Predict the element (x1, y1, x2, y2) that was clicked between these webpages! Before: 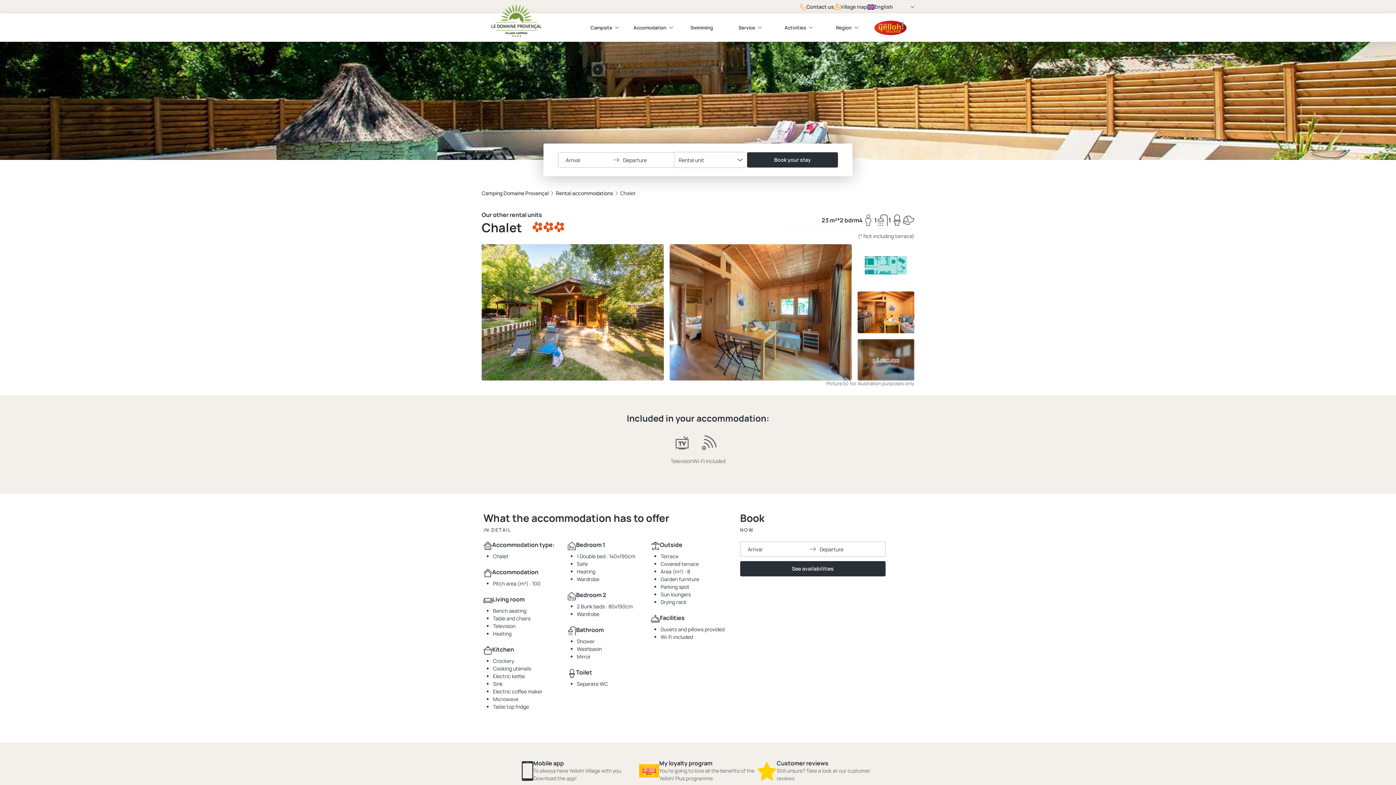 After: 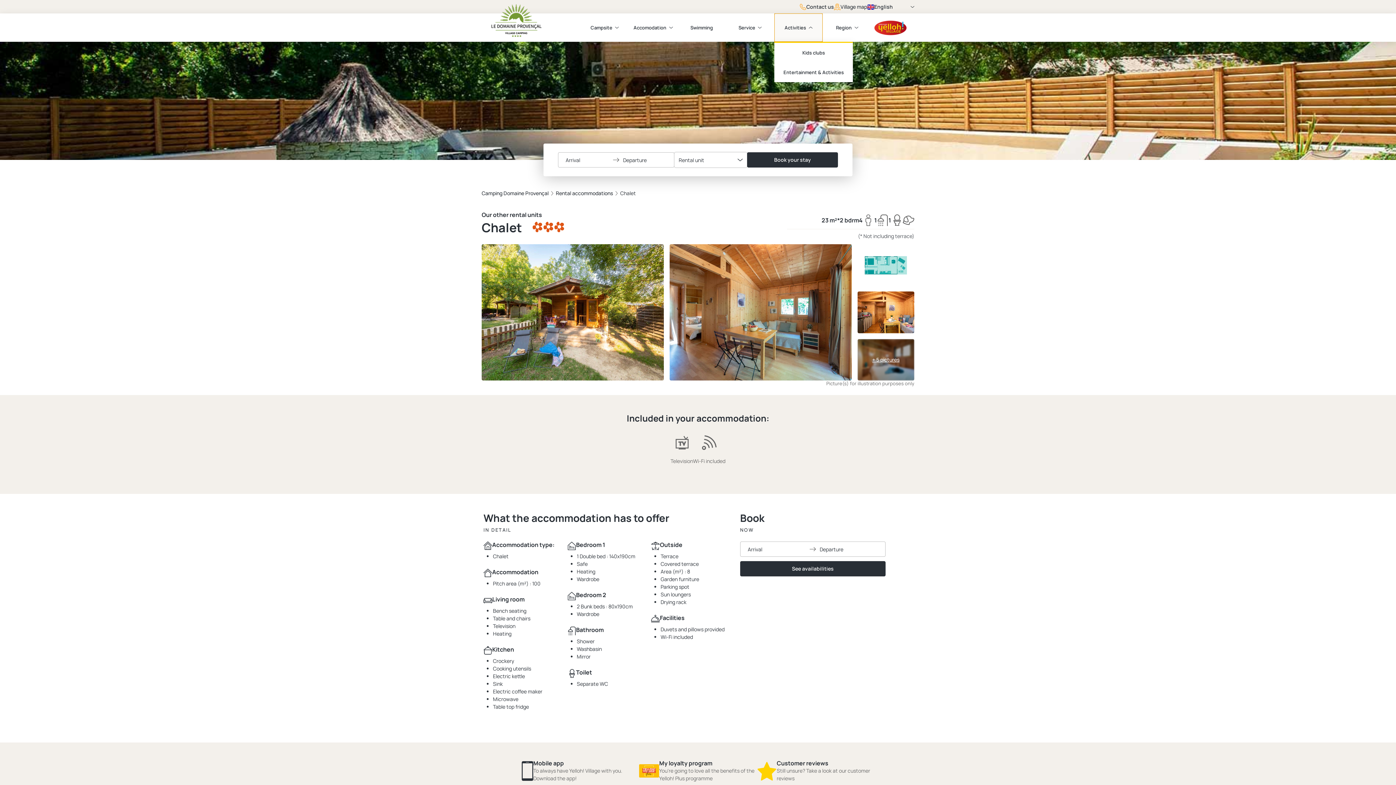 Action: bbox: (774, 13, 823, 41) label: Activities